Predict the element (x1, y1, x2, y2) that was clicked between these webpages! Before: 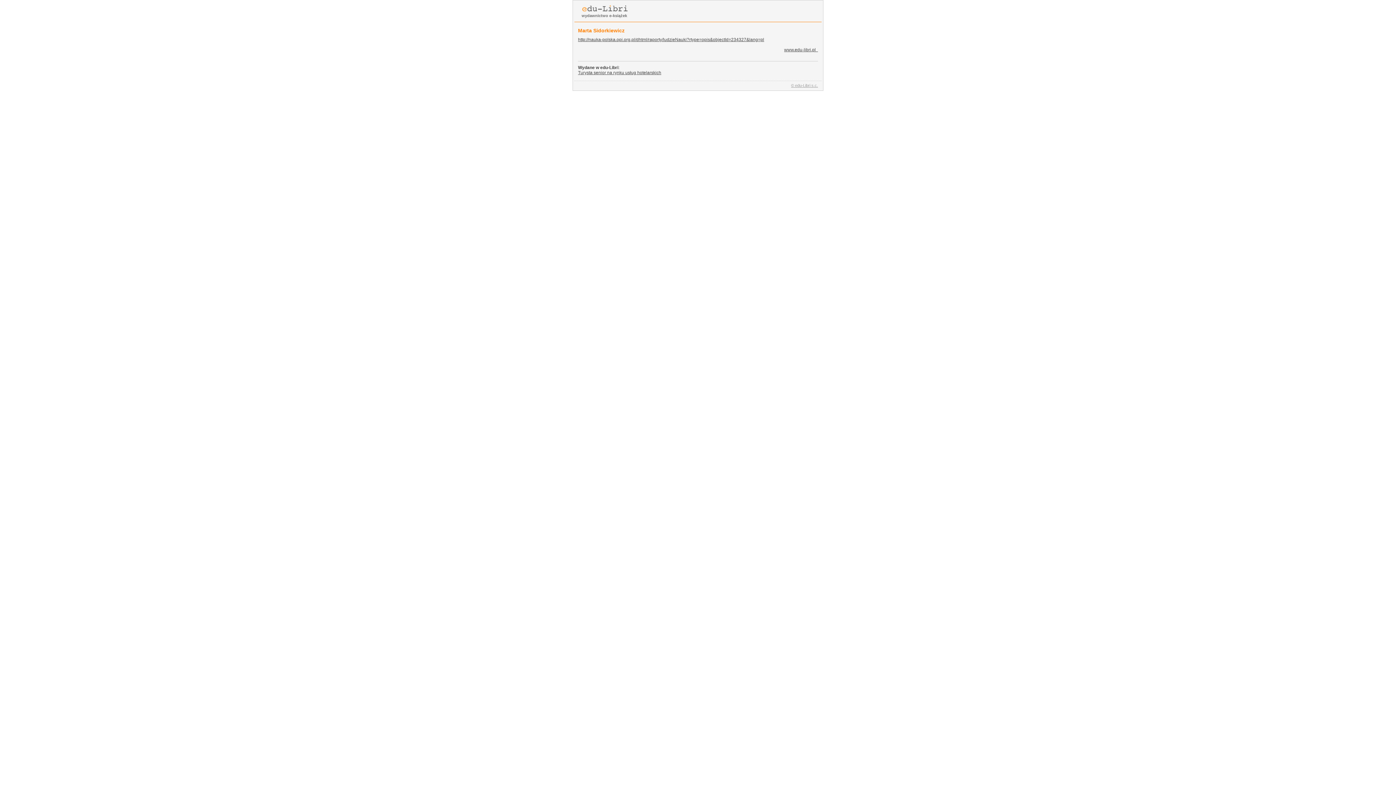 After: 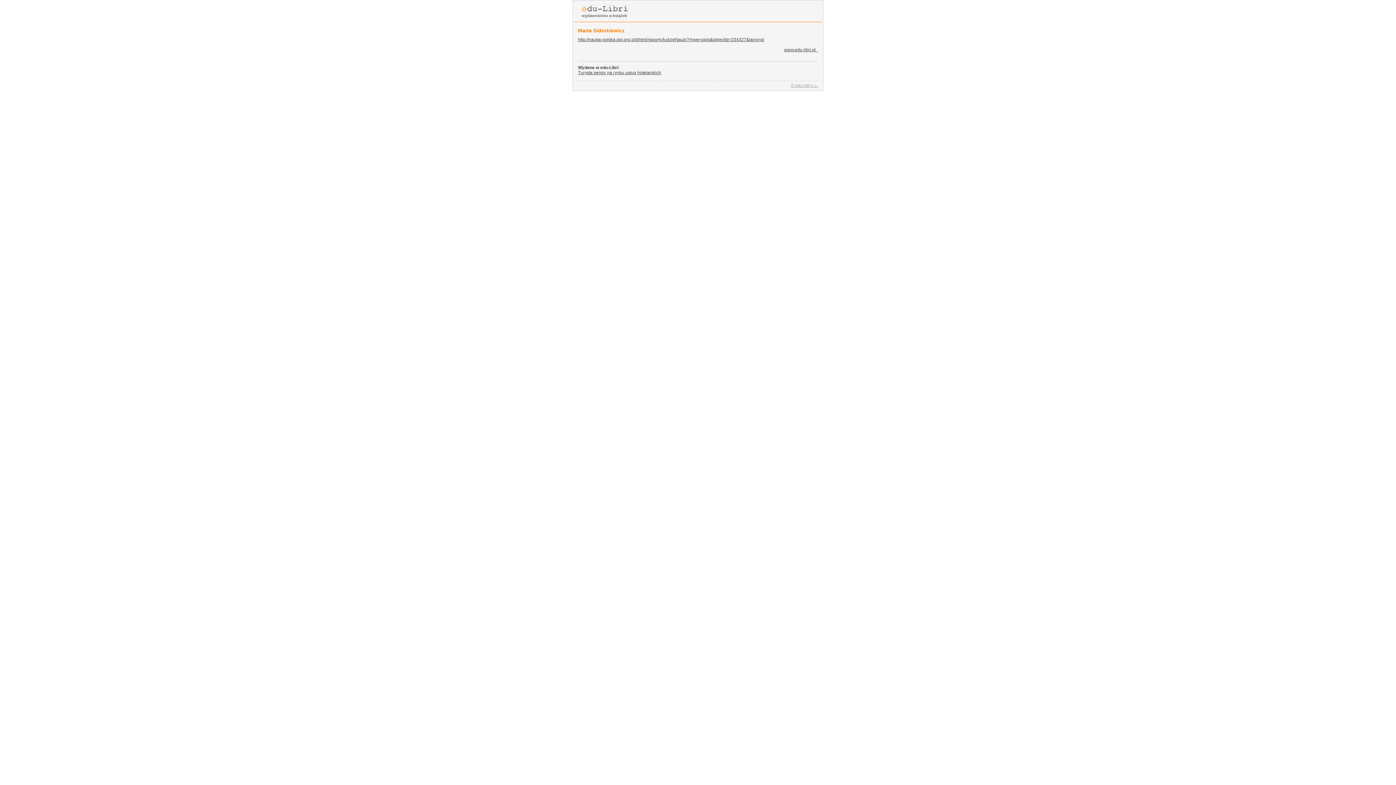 Action: label: http://nauka-polska.opi.org.pl/dhtml/raporty/ludzieNauki?rtype=opis&objectId=234327&lang=pl bbox: (578, 37, 764, 42)